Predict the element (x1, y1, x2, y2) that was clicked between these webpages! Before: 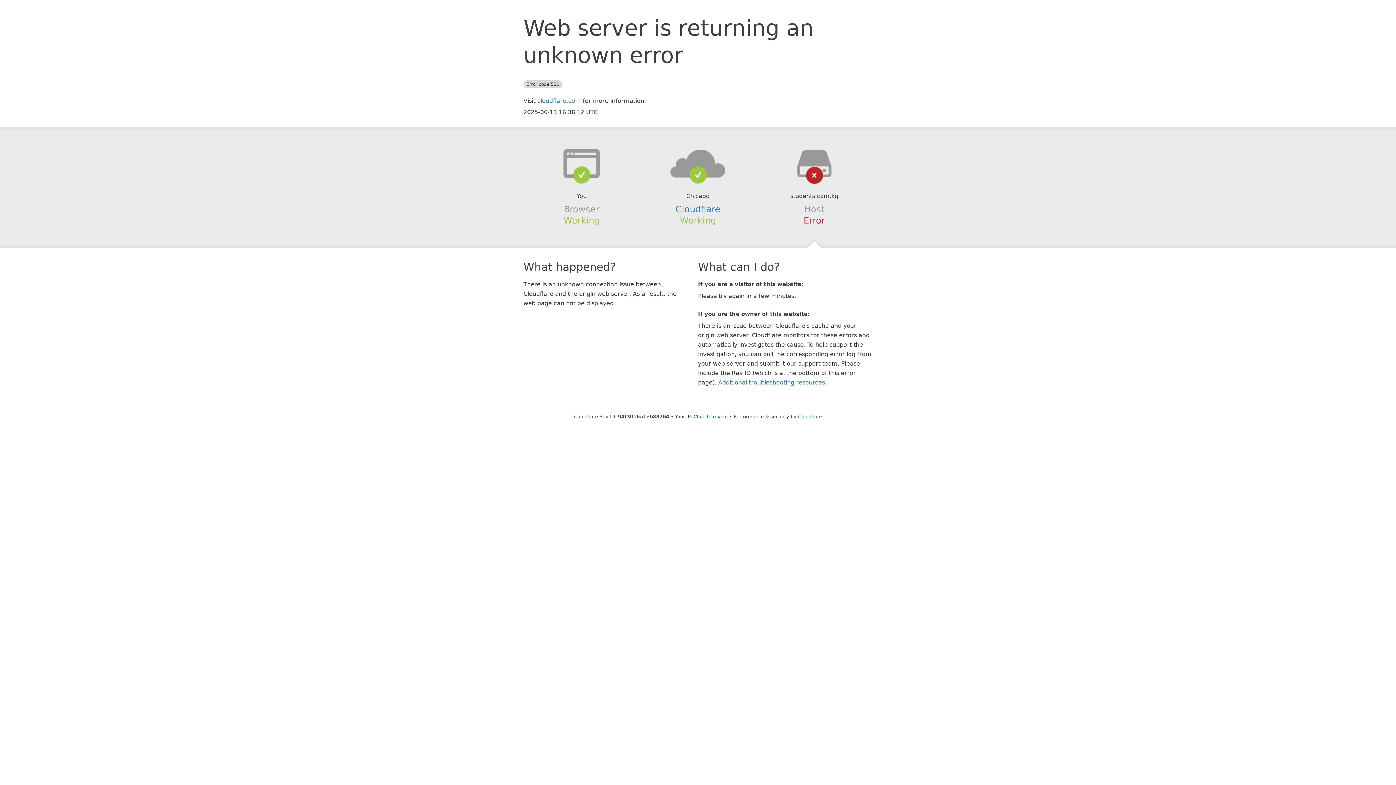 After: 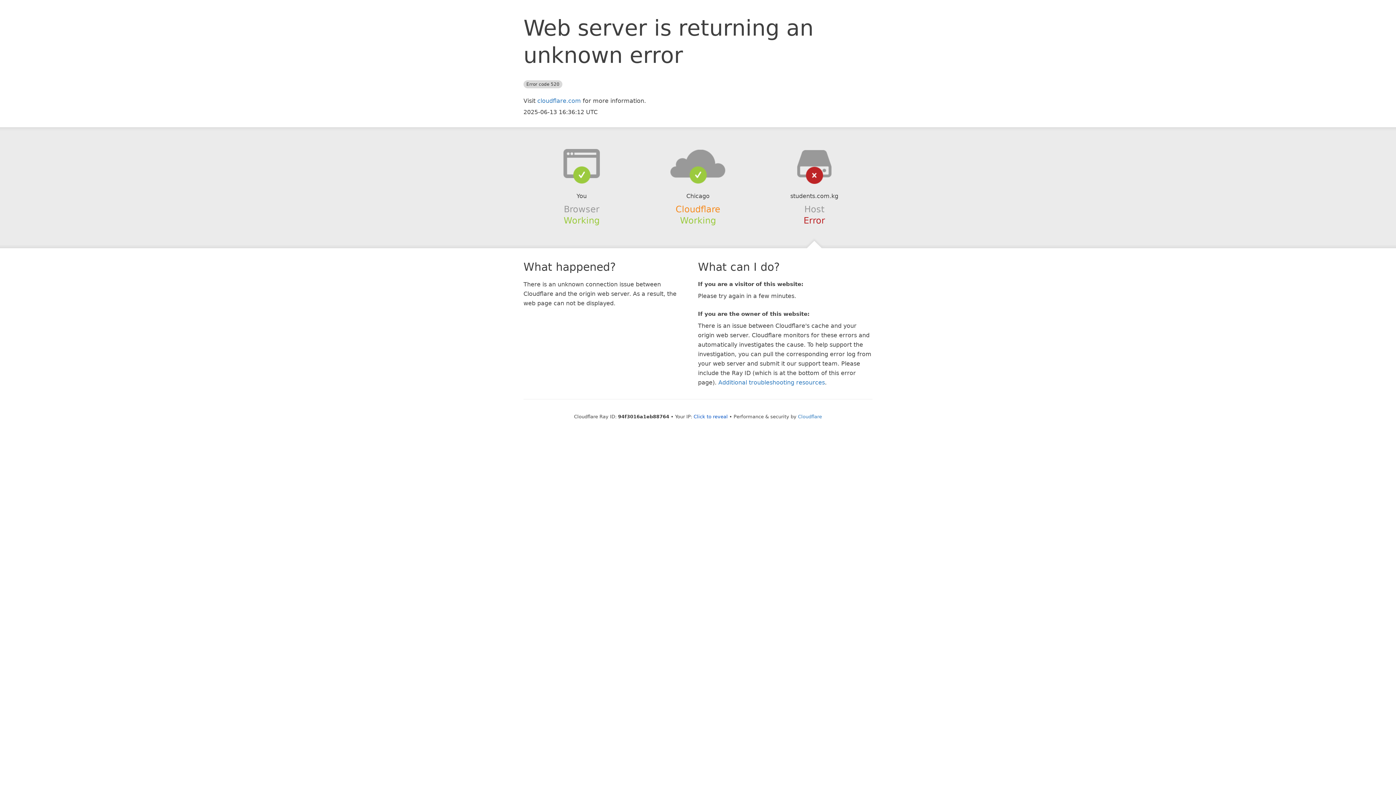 Action: label: Cloudflare bbox: (675, 204, 720, 214)